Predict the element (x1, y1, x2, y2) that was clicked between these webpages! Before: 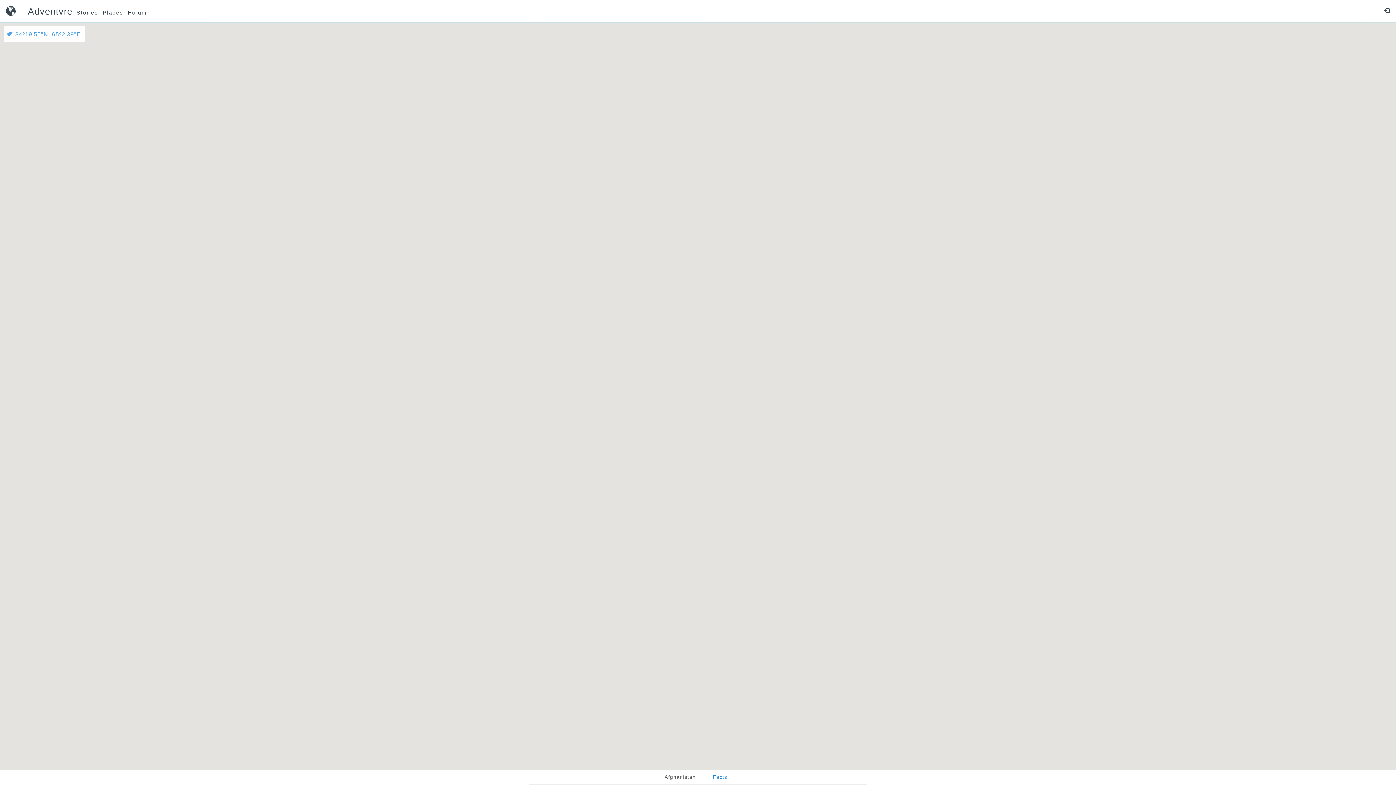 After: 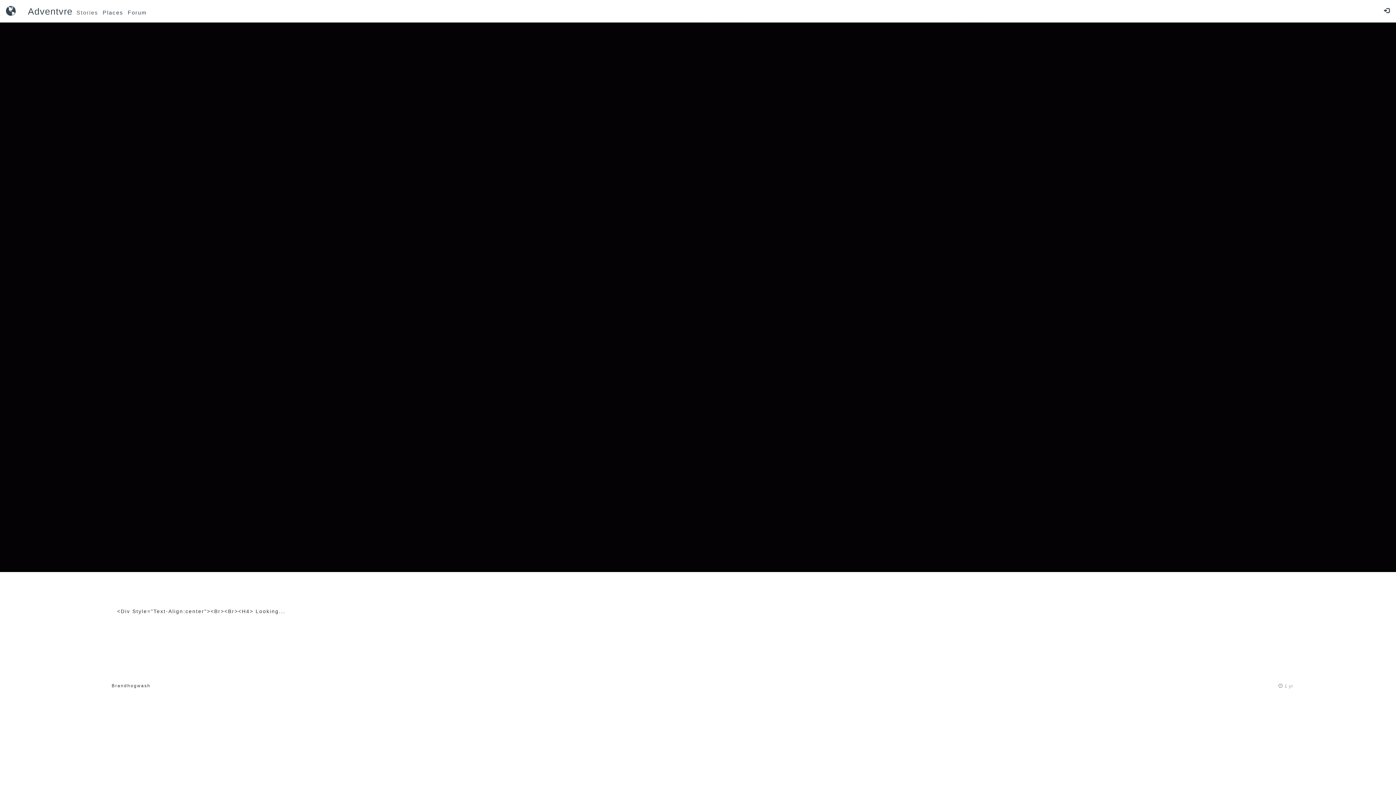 Action: label: Stories bbox: (74, 1, 100, 23)